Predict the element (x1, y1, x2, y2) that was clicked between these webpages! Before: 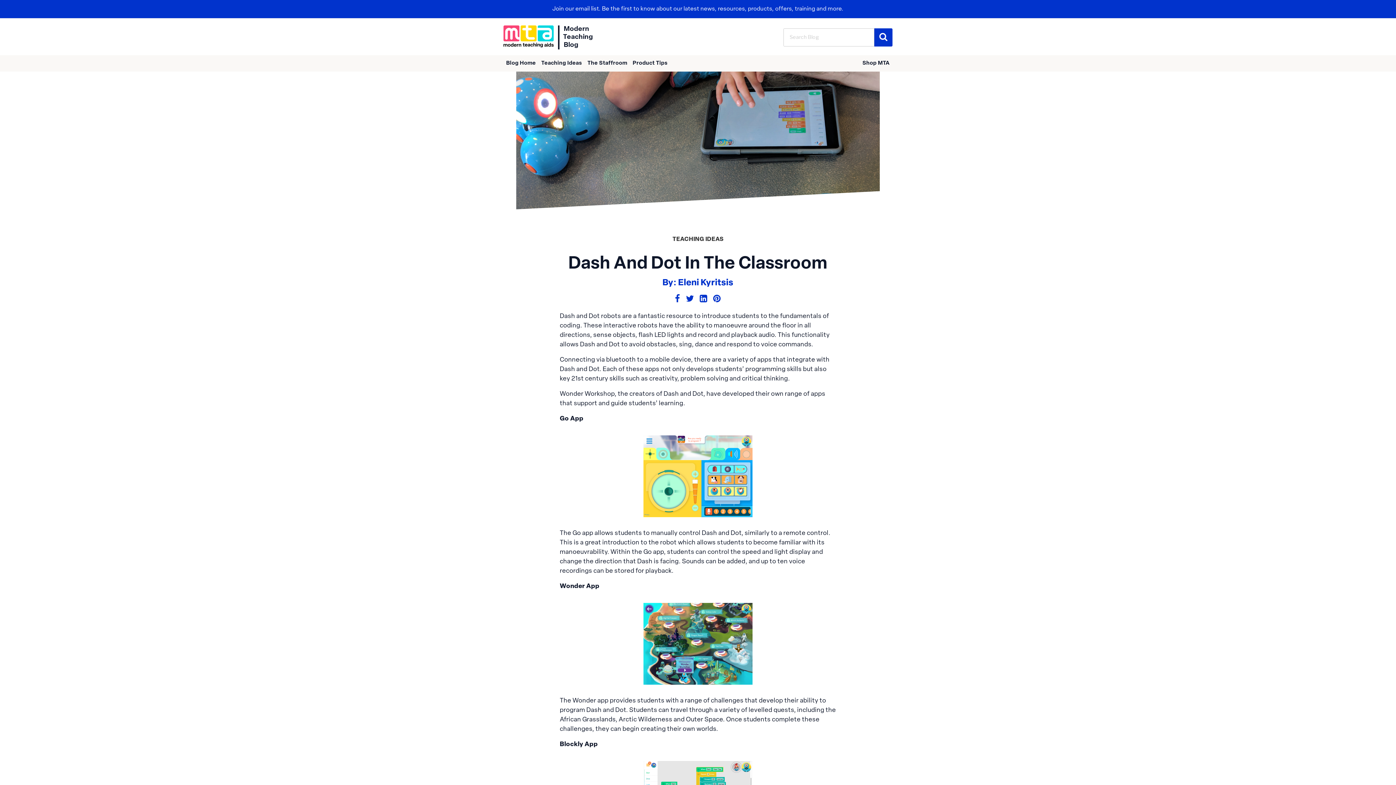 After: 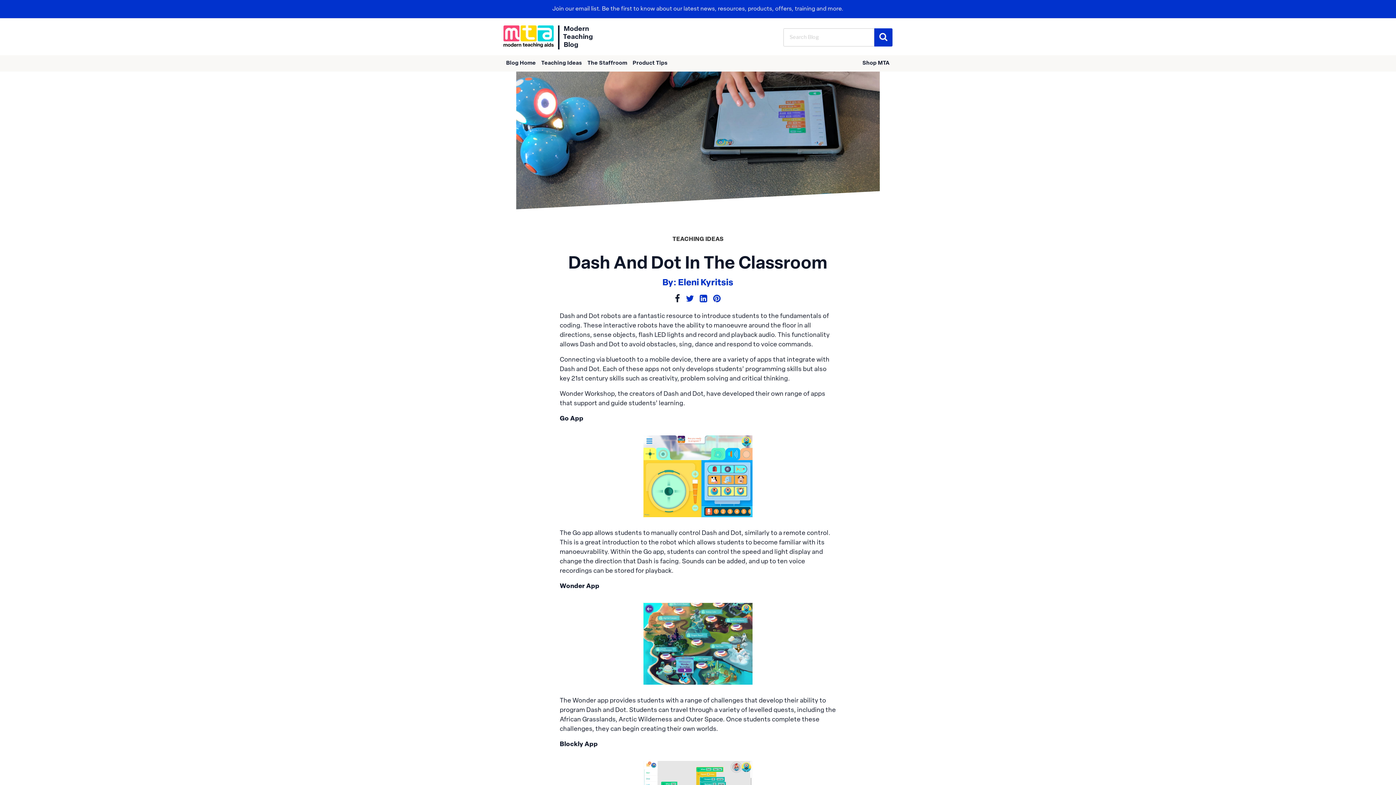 Action: bbox: (673, 292, 682, 304)